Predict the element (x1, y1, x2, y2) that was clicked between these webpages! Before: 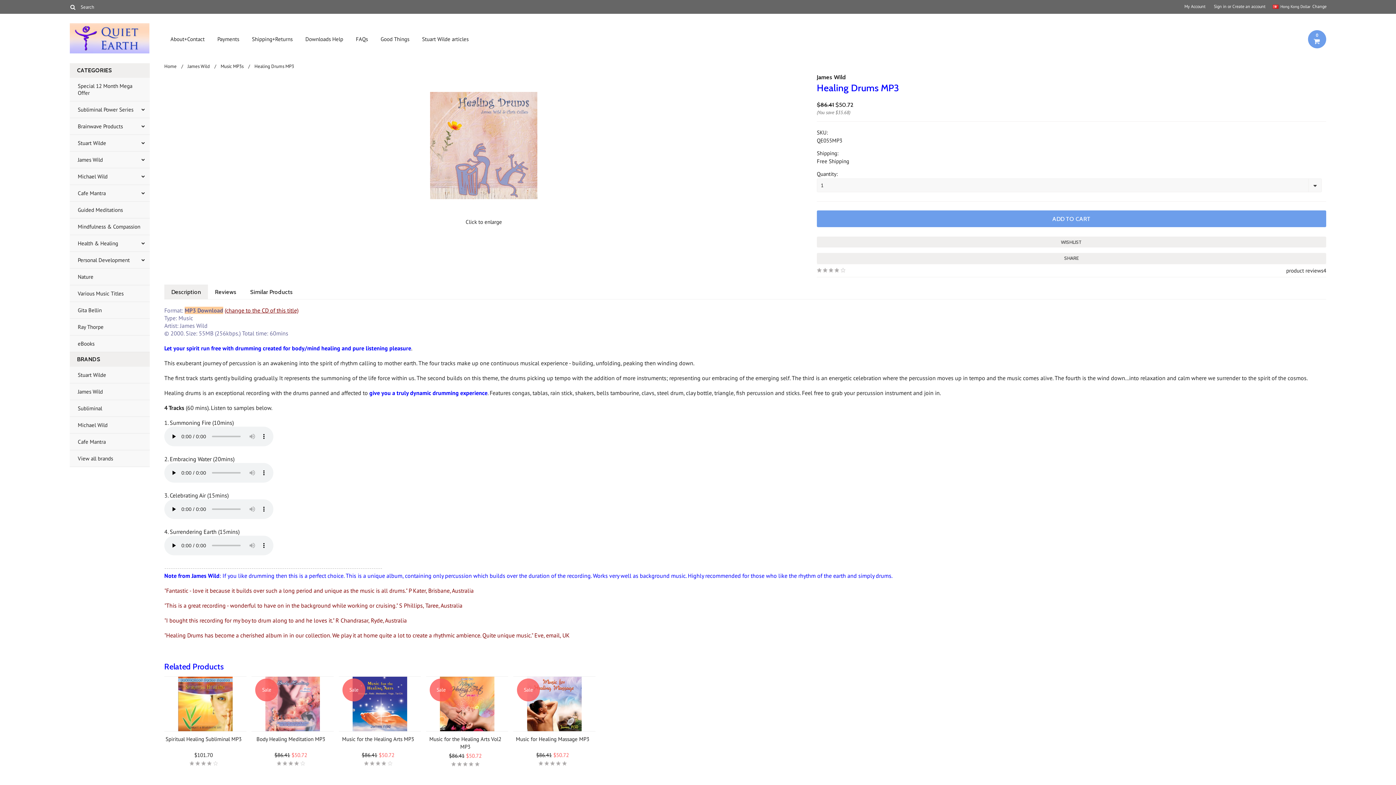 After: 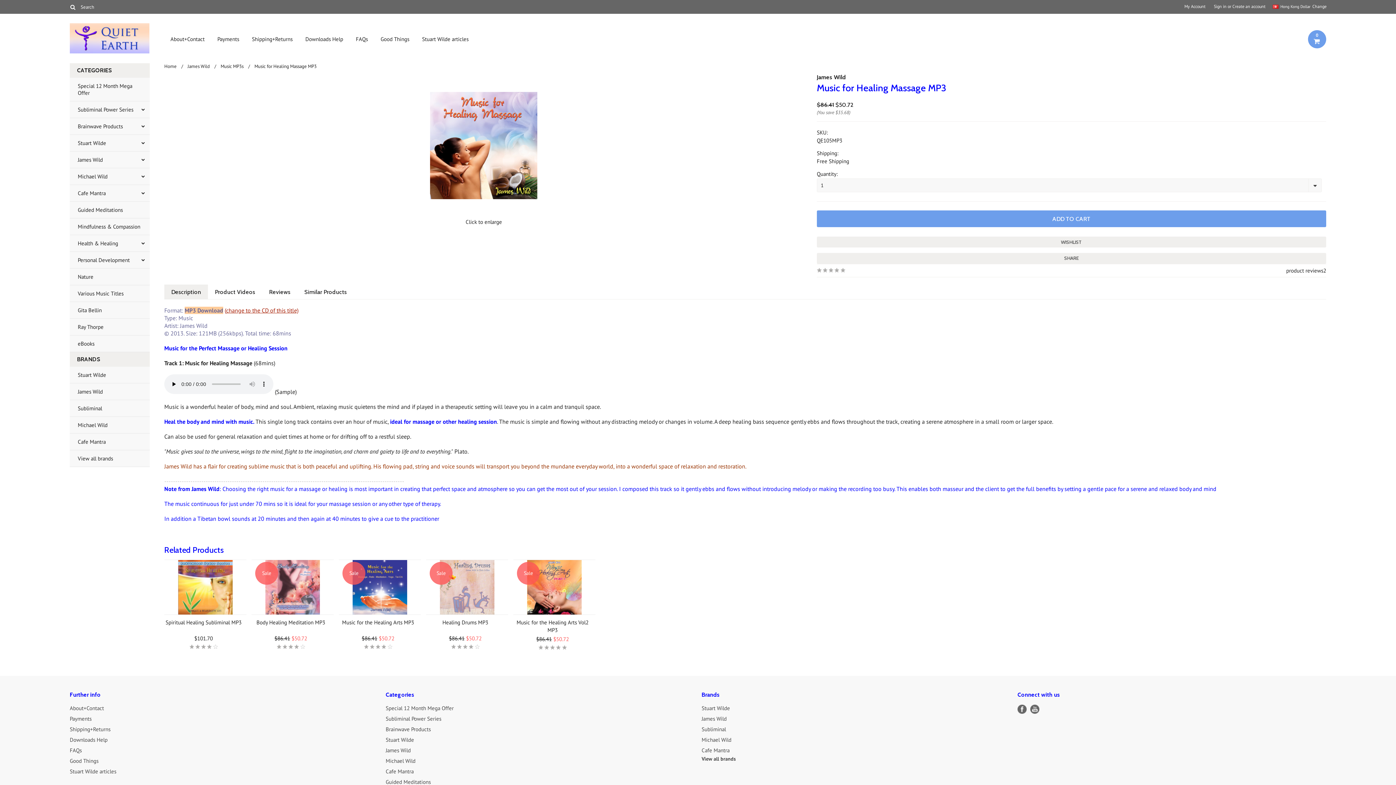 Action: bbox: (513, 735, 592, 752) label: Music for Healing Massage MP3